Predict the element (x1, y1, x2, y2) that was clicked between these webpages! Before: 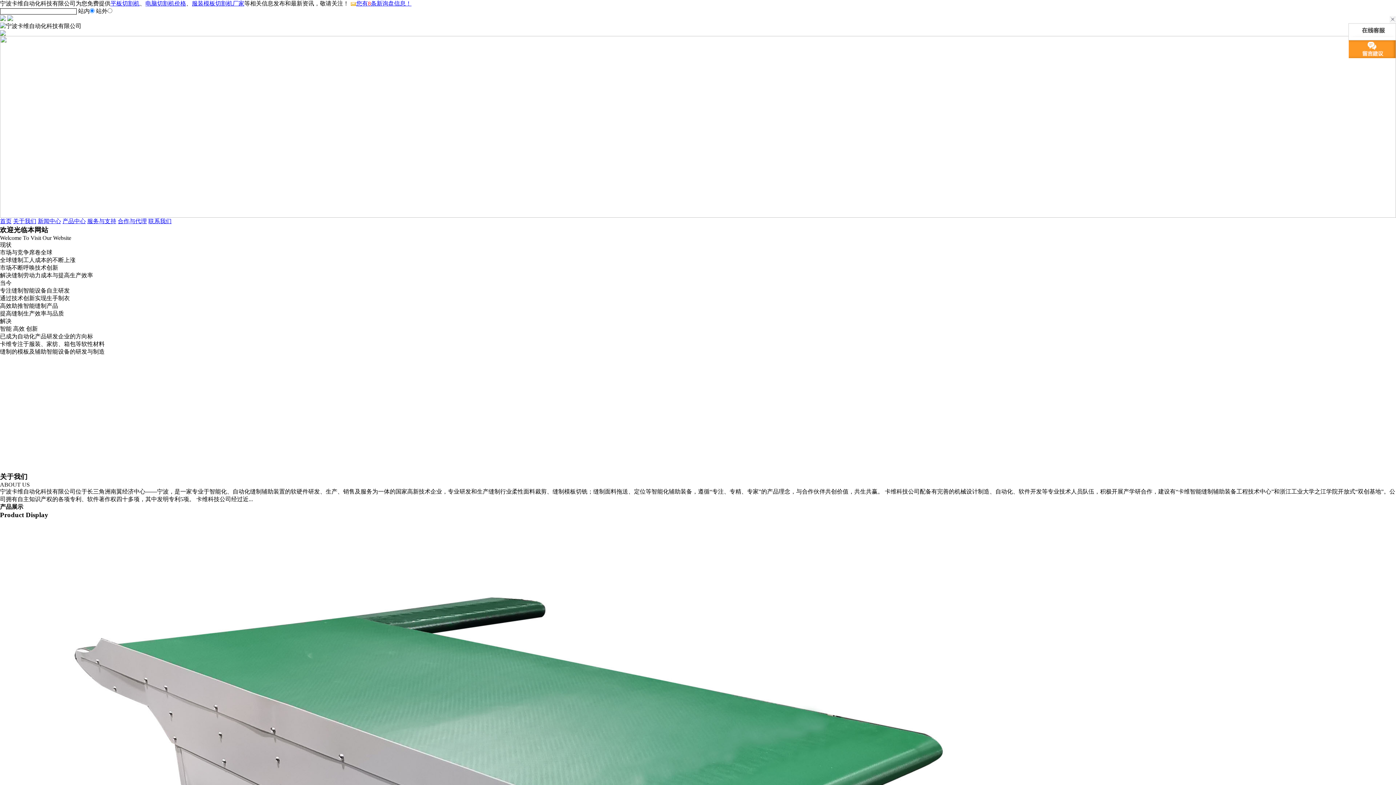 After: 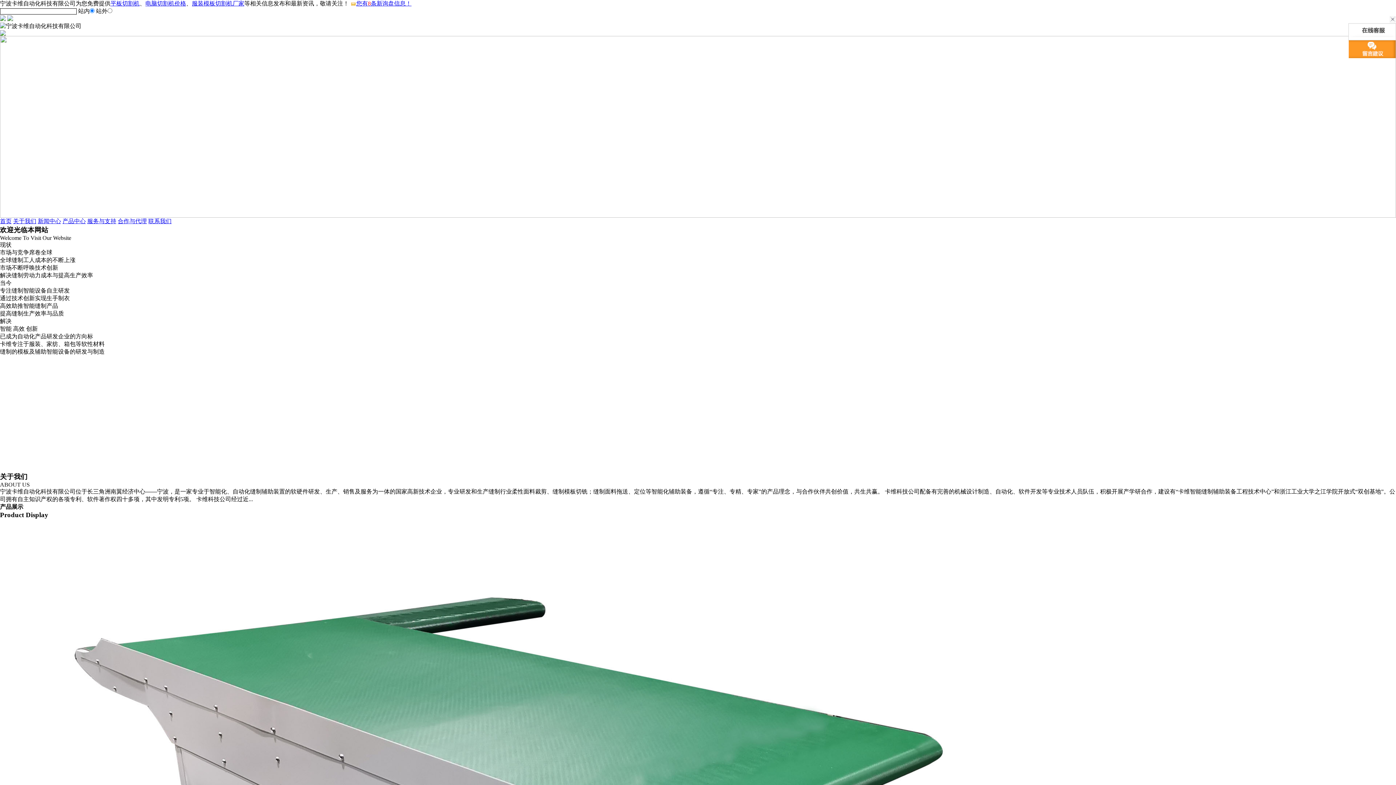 Action: bbox: (7, 16, 13, 22)